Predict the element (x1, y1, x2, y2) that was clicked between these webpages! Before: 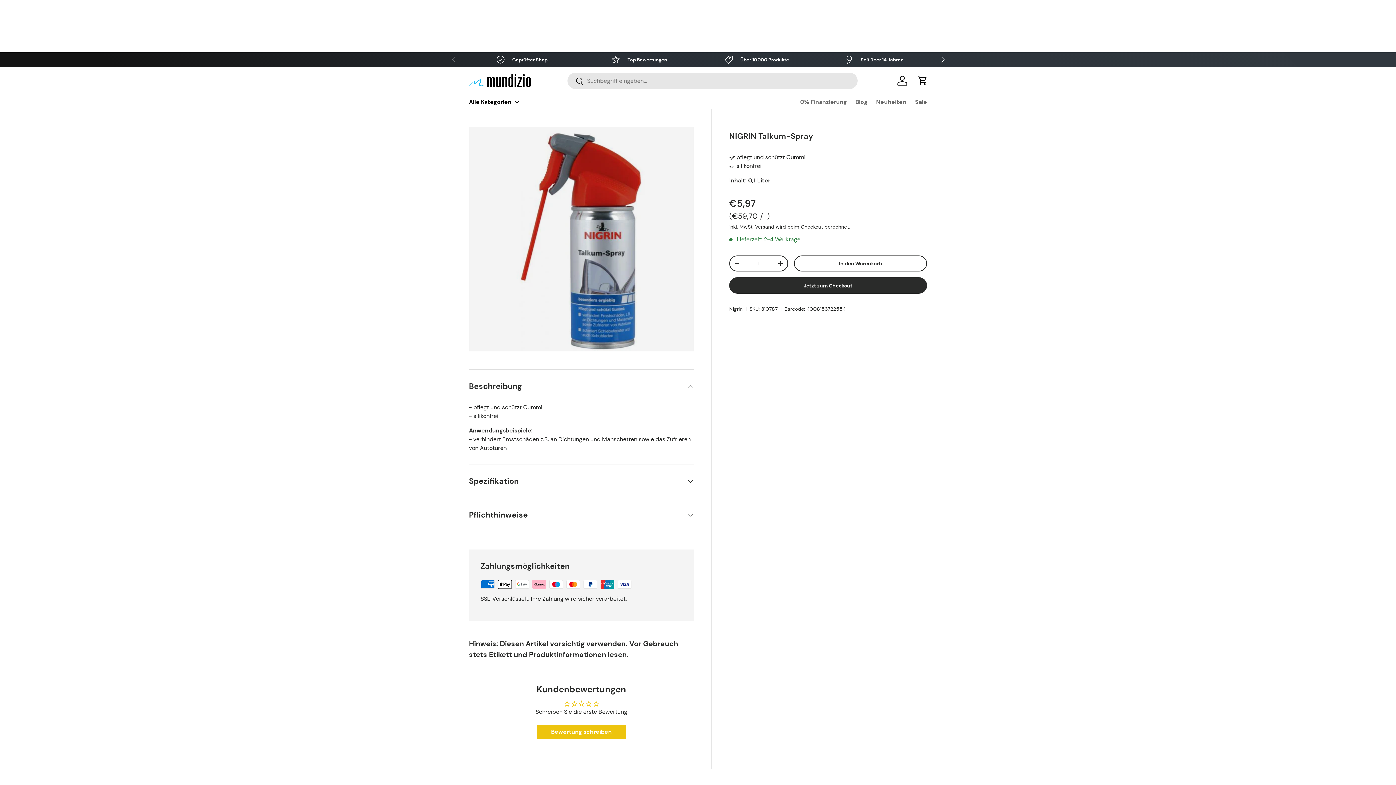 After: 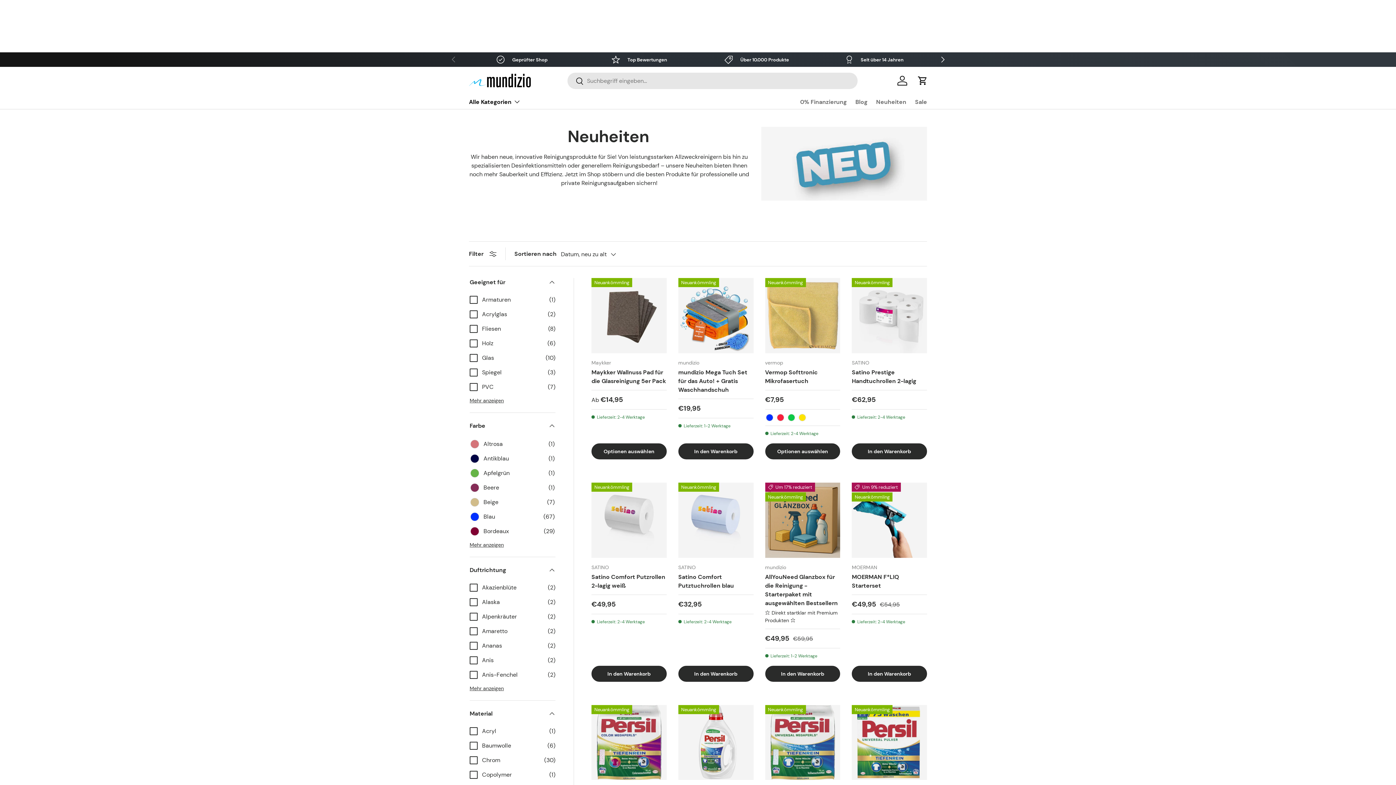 Action: label: Neuheiten bbox: (876, 94, 906, 109)